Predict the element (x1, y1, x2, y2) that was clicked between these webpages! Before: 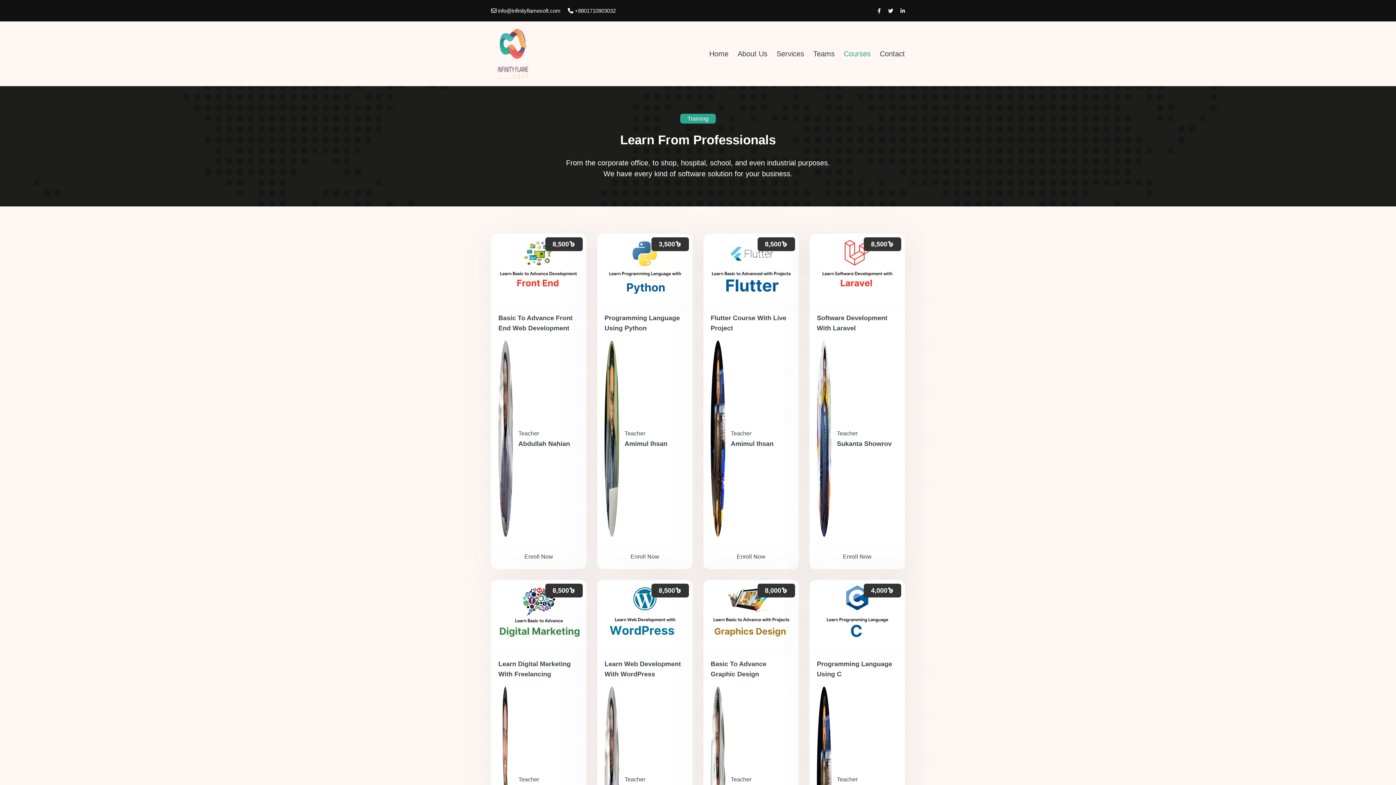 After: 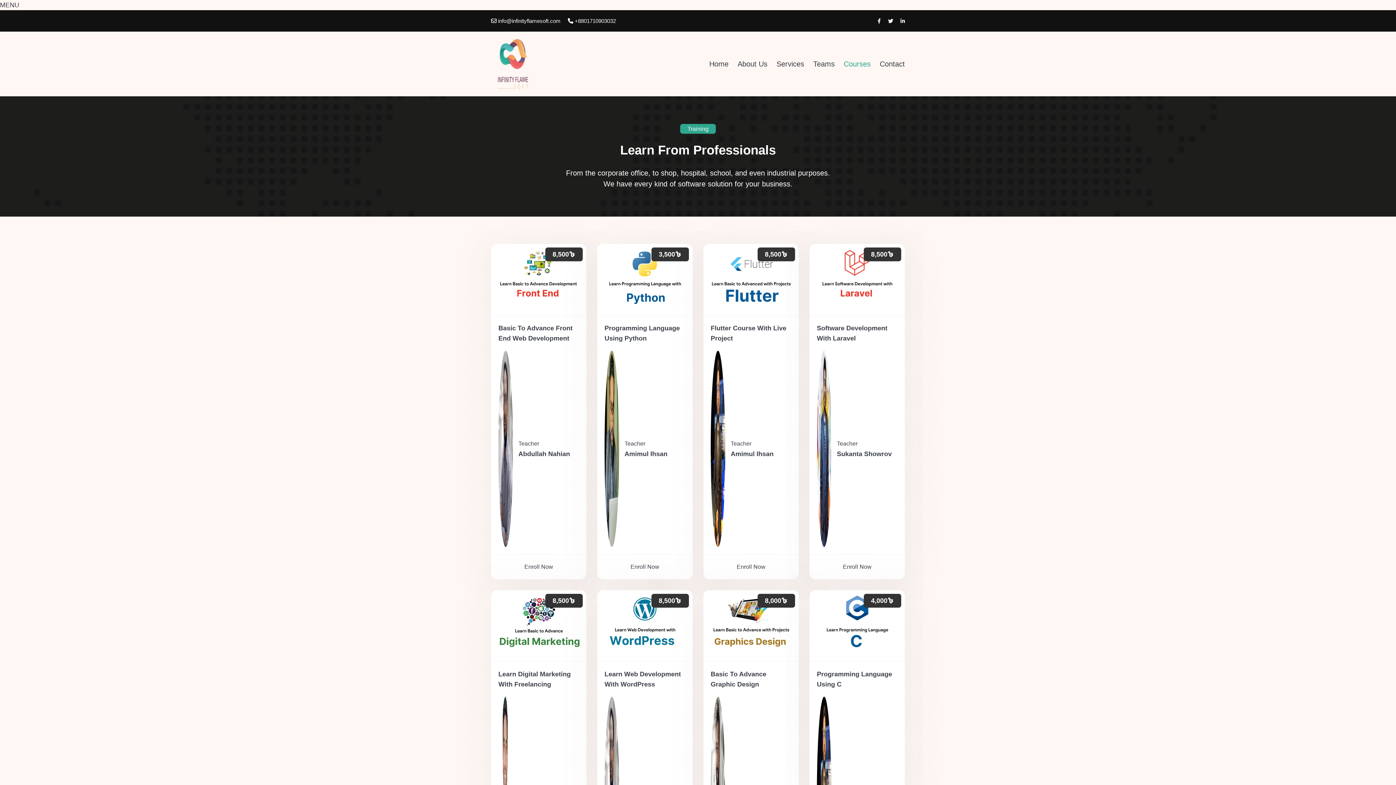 Action: label: Enroll Now bbox: (736, 553, 765, 559)